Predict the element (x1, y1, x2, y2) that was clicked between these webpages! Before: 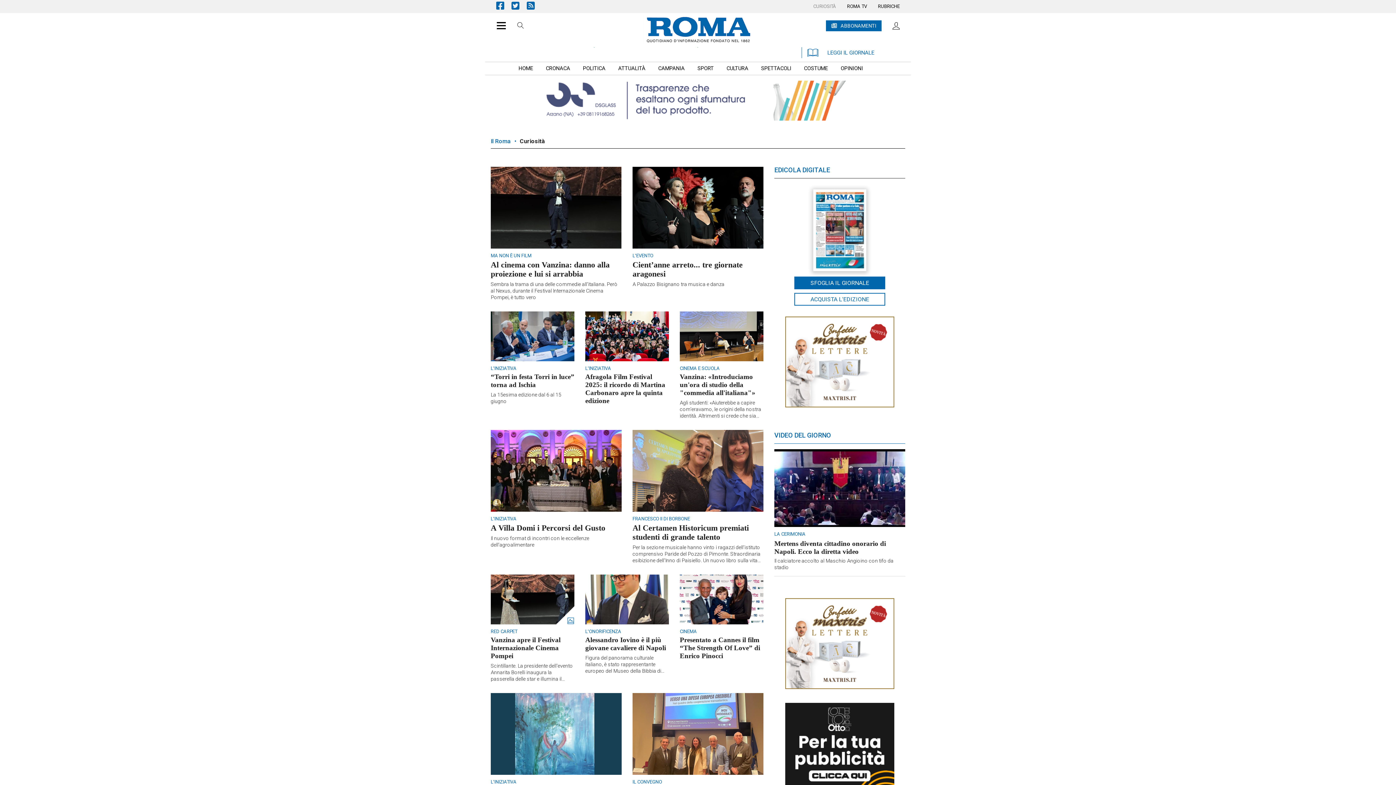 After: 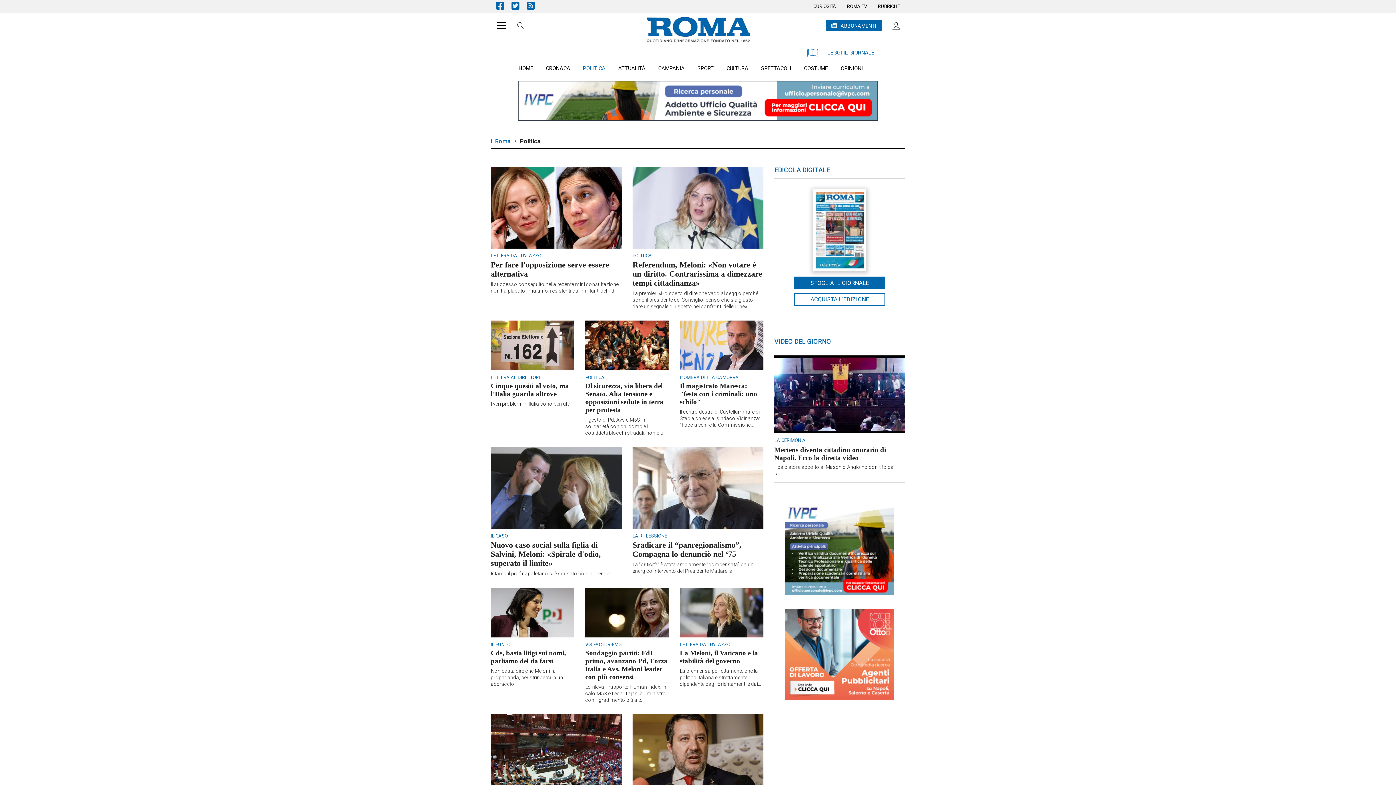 Action: label: POLITICA bbox: (577, 62, 611, 74)